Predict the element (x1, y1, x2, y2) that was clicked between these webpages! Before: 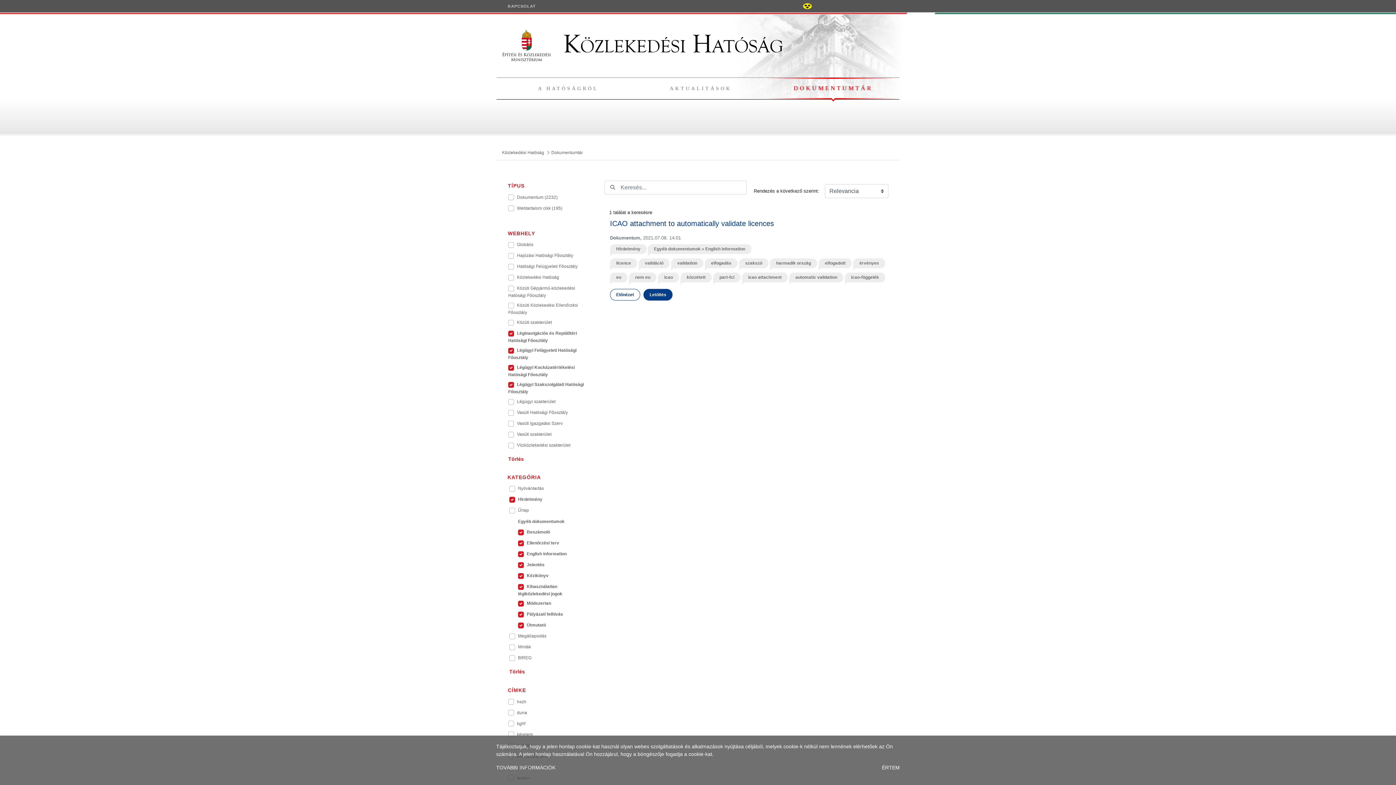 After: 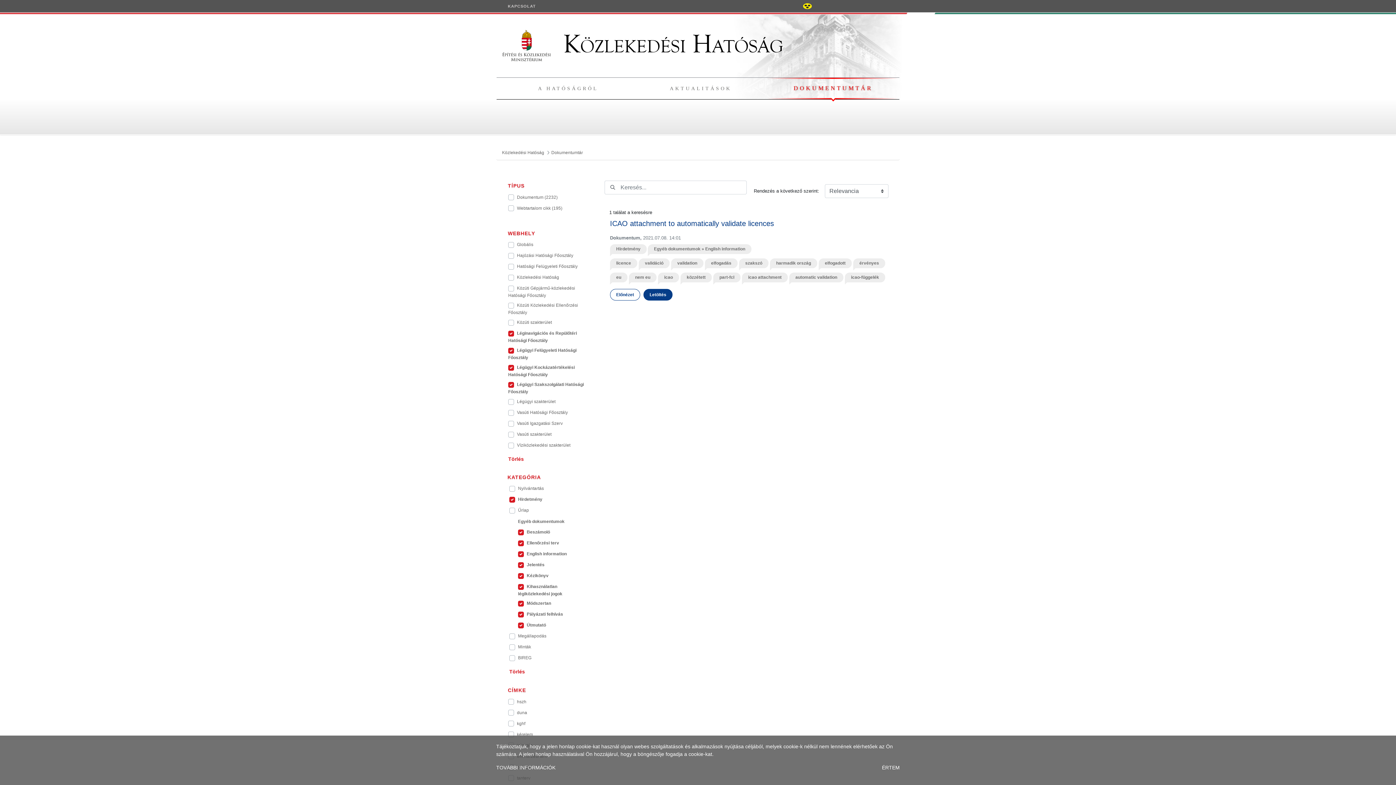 Action: label: nem eu bbox: (629, 272, 656, 282)